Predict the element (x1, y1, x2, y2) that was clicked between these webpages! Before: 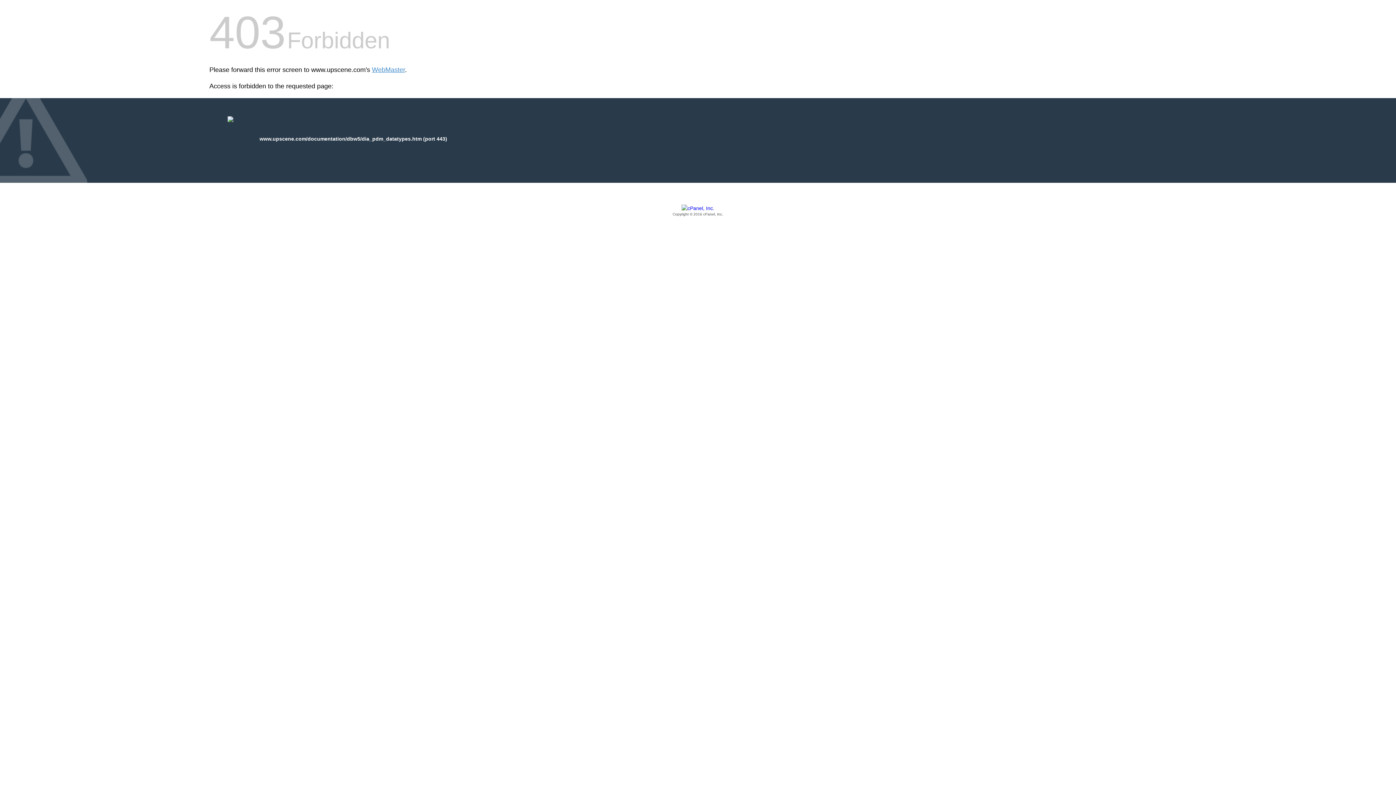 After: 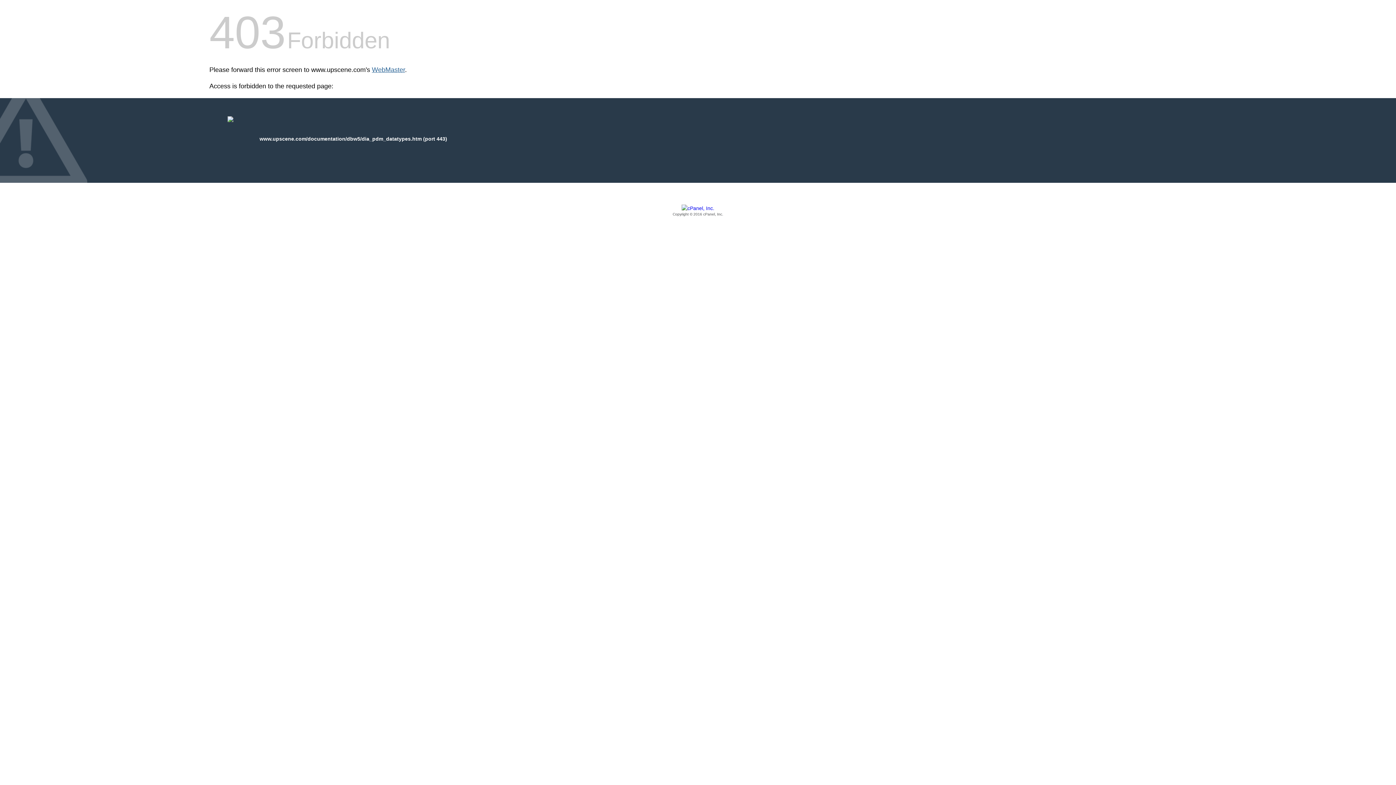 Action: bbox: (372, 66, 405, 73) label: WebMaster